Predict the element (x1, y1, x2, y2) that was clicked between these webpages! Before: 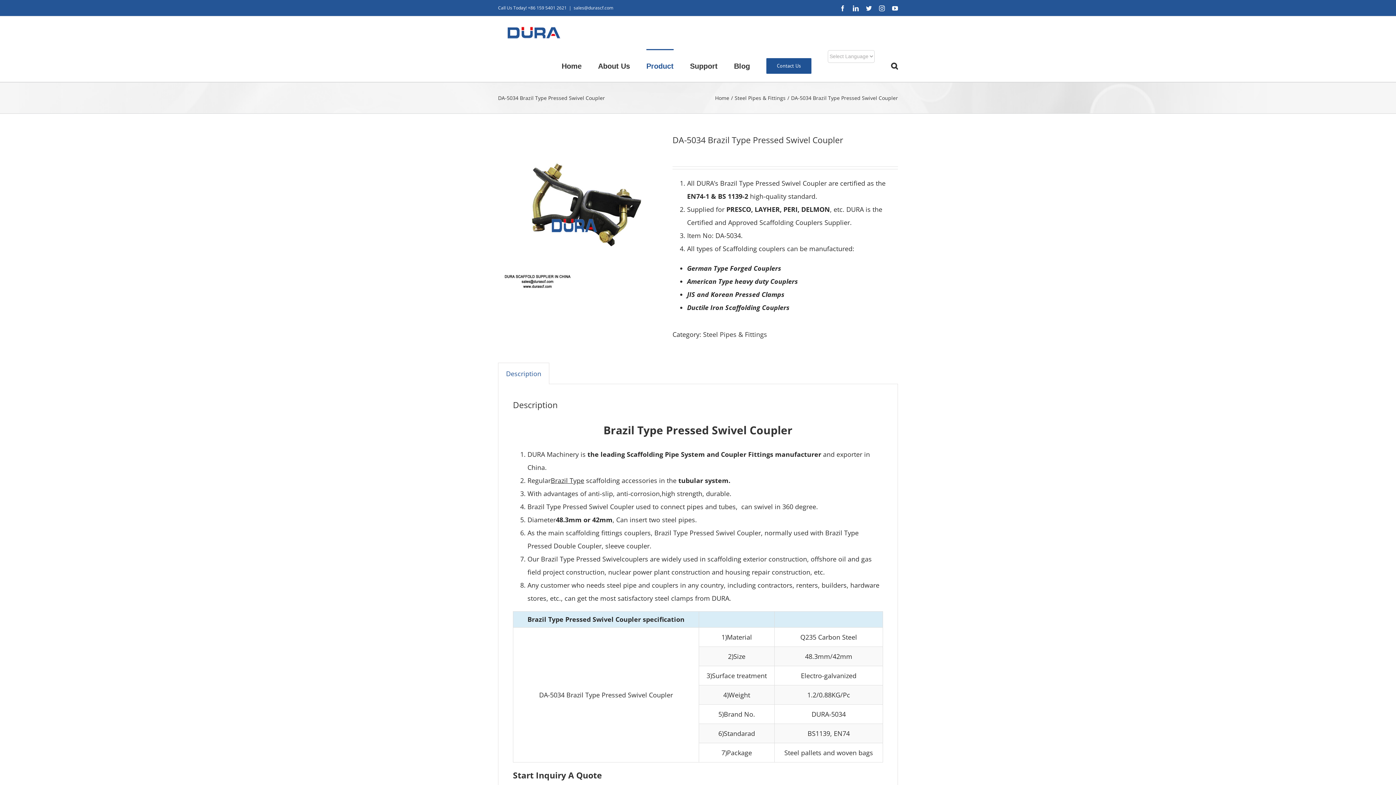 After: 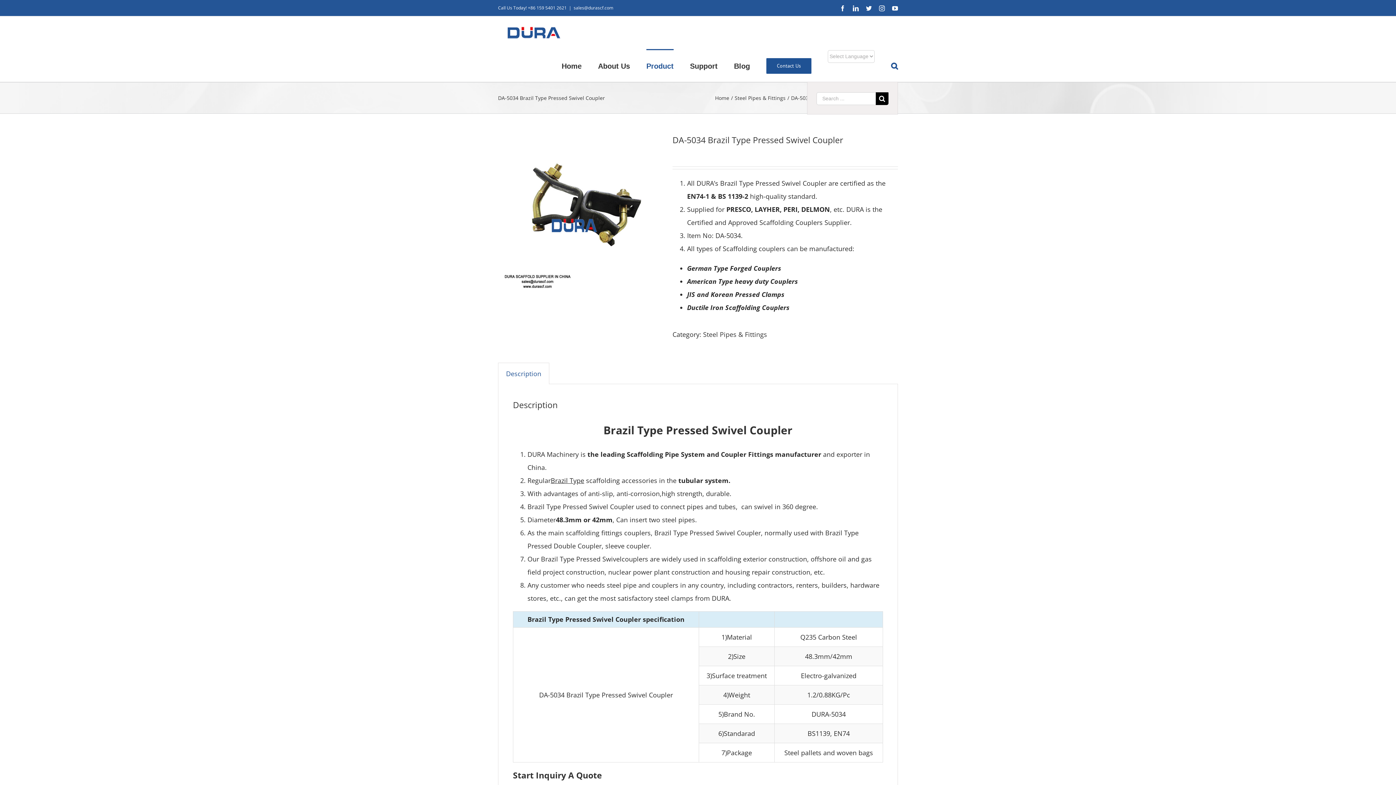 Action: bbox: (891, 49, 898, 81) label: Search